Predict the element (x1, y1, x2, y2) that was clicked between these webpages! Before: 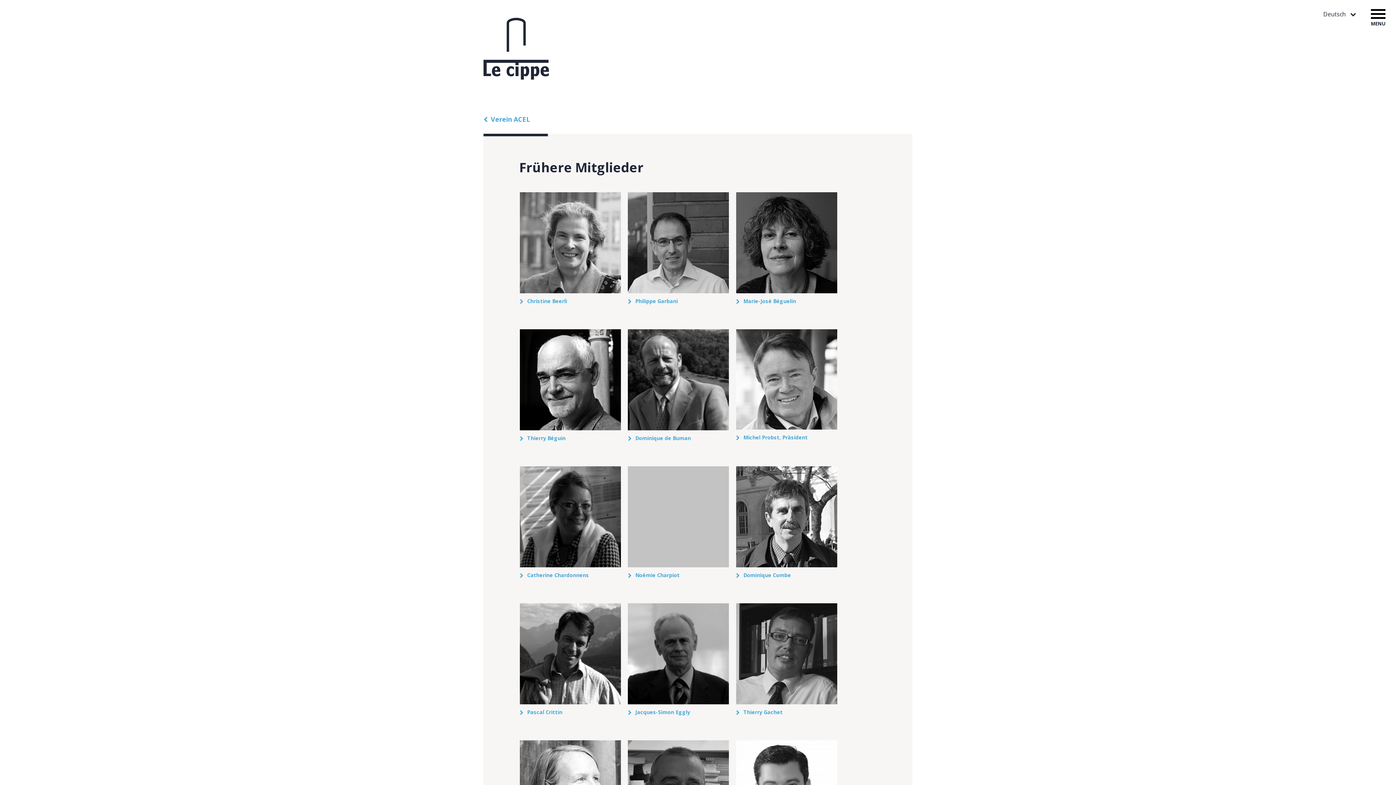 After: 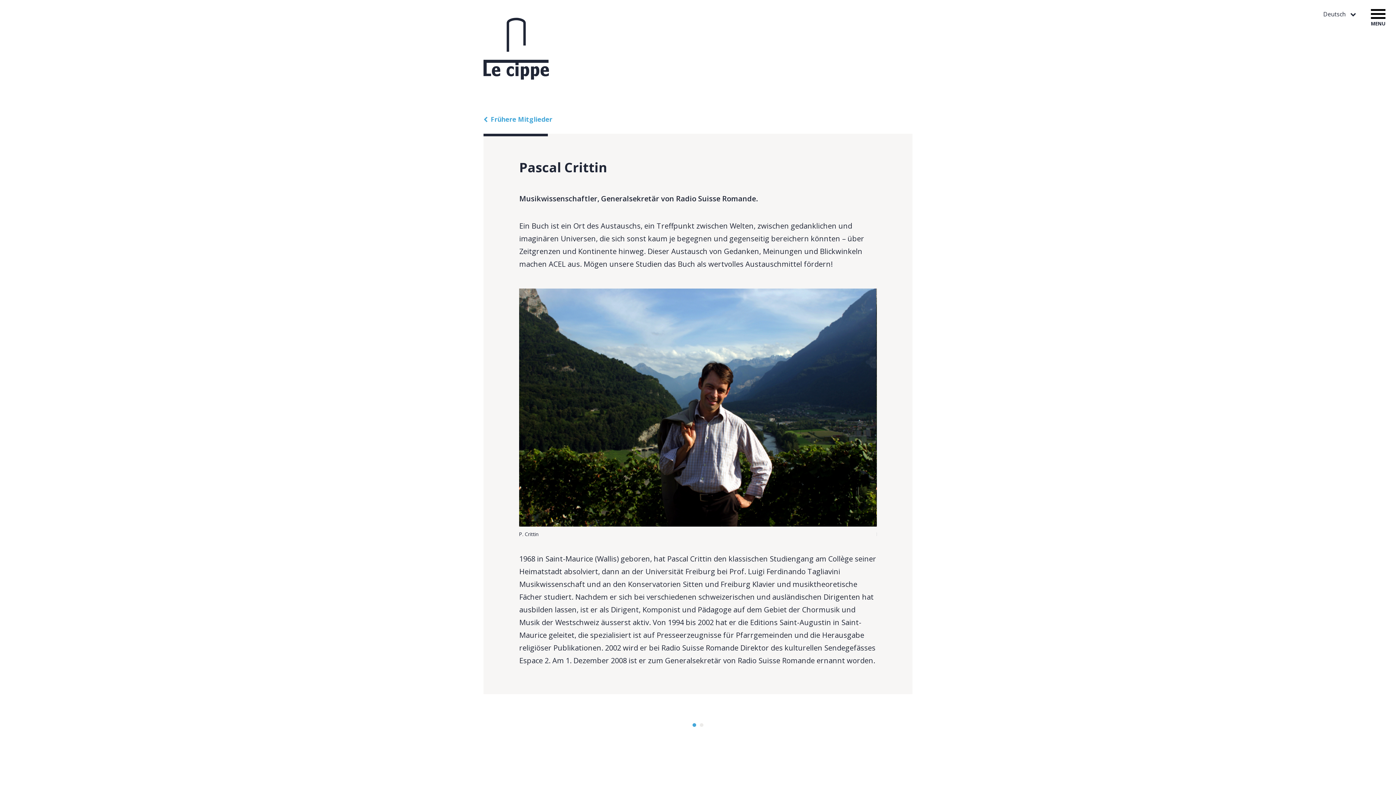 Action: bbox: (520, 603, 620, 704)